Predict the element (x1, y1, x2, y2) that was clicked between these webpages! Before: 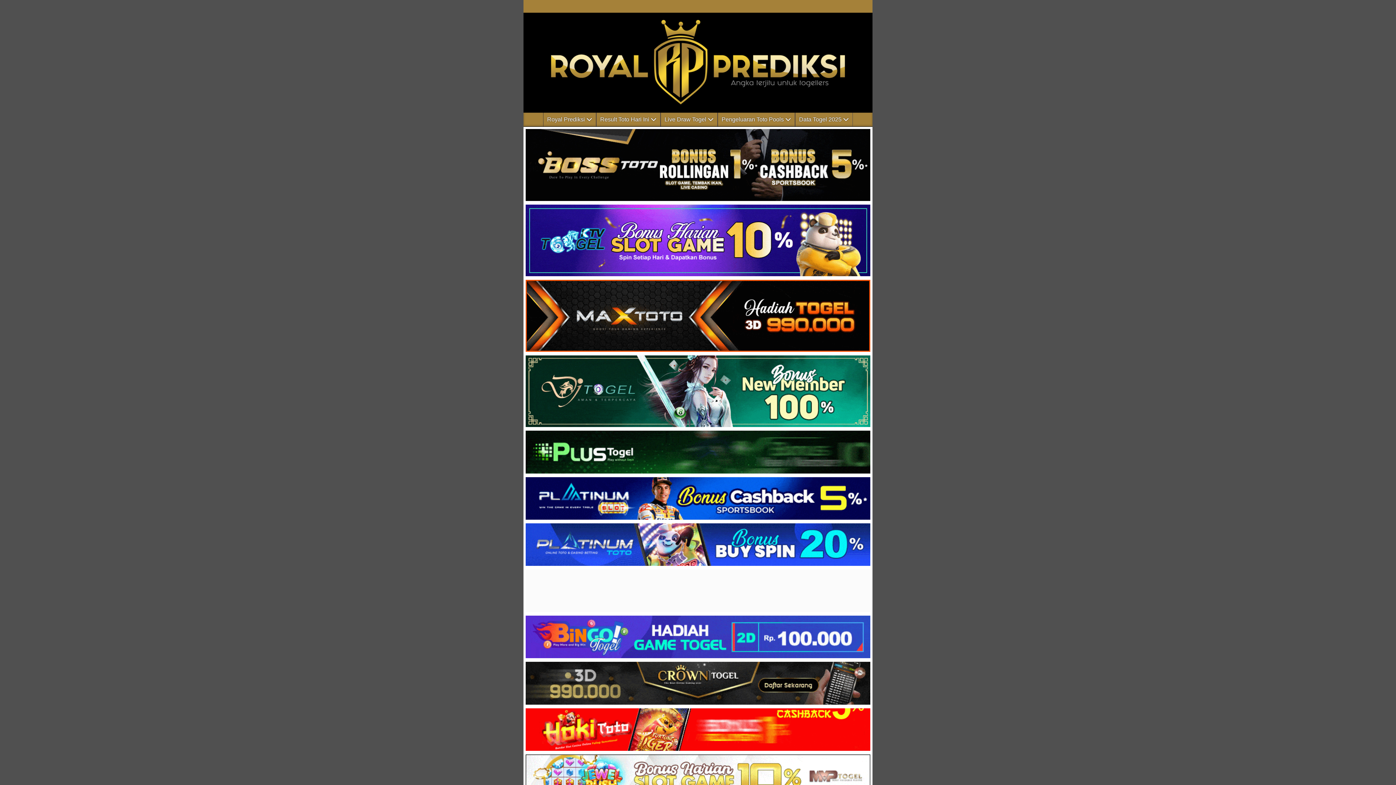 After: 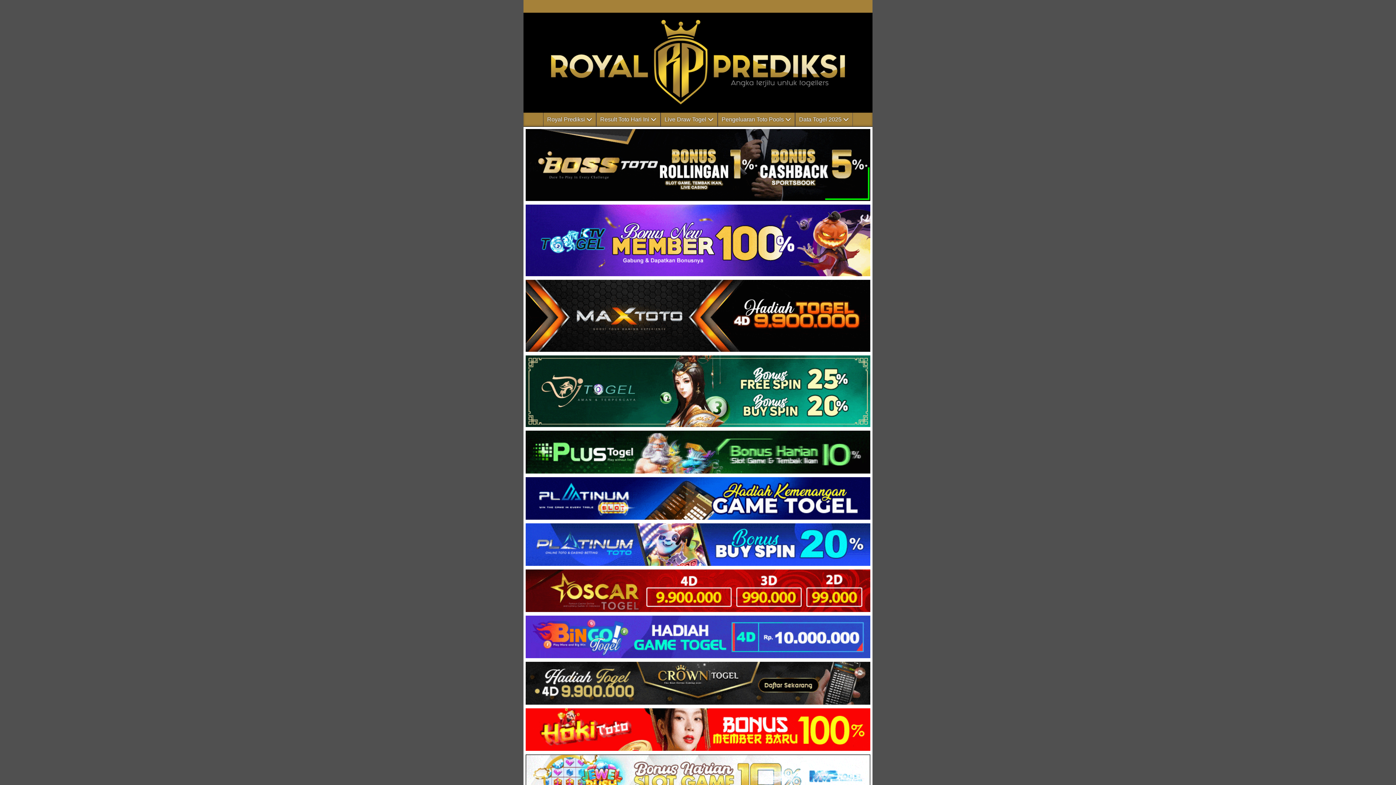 Action: bbox: (523, 423, 872, 429)